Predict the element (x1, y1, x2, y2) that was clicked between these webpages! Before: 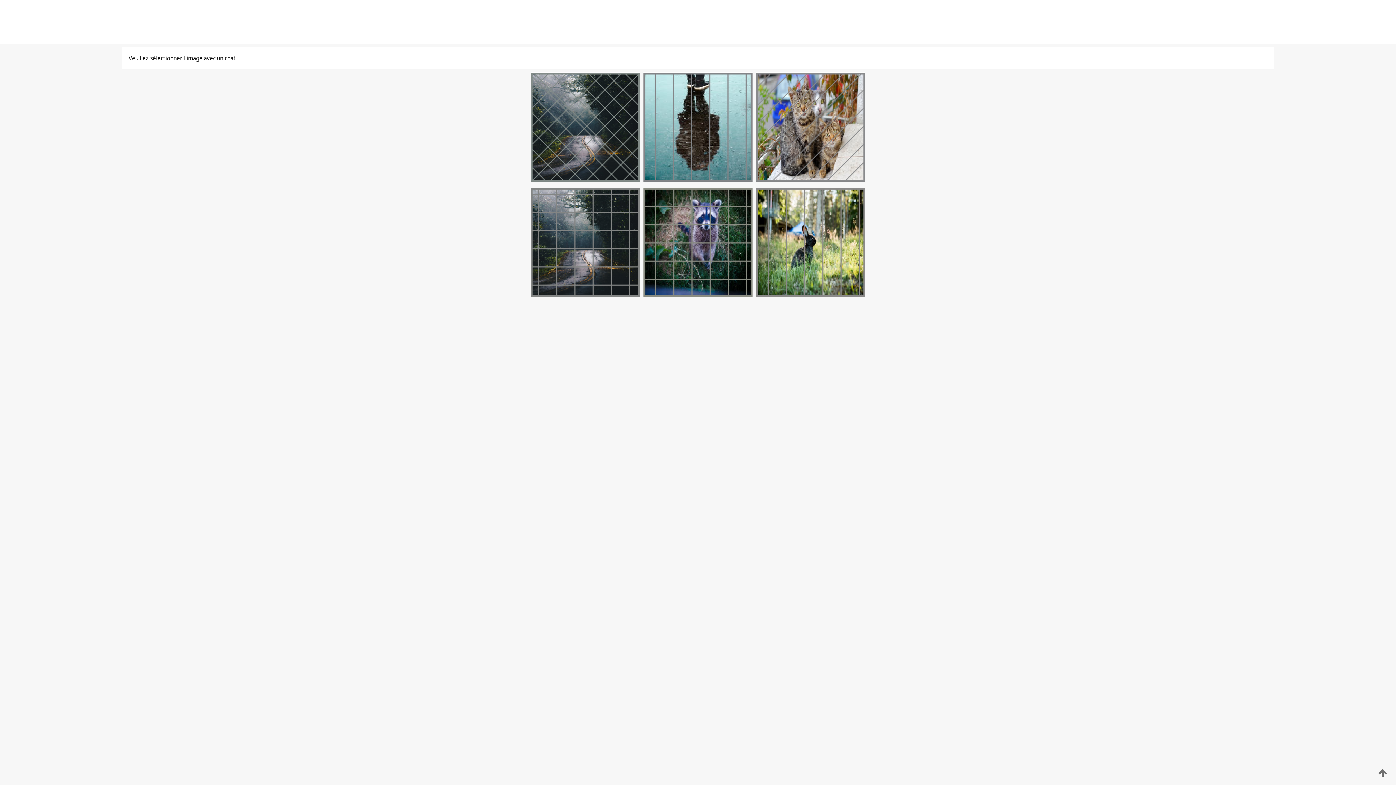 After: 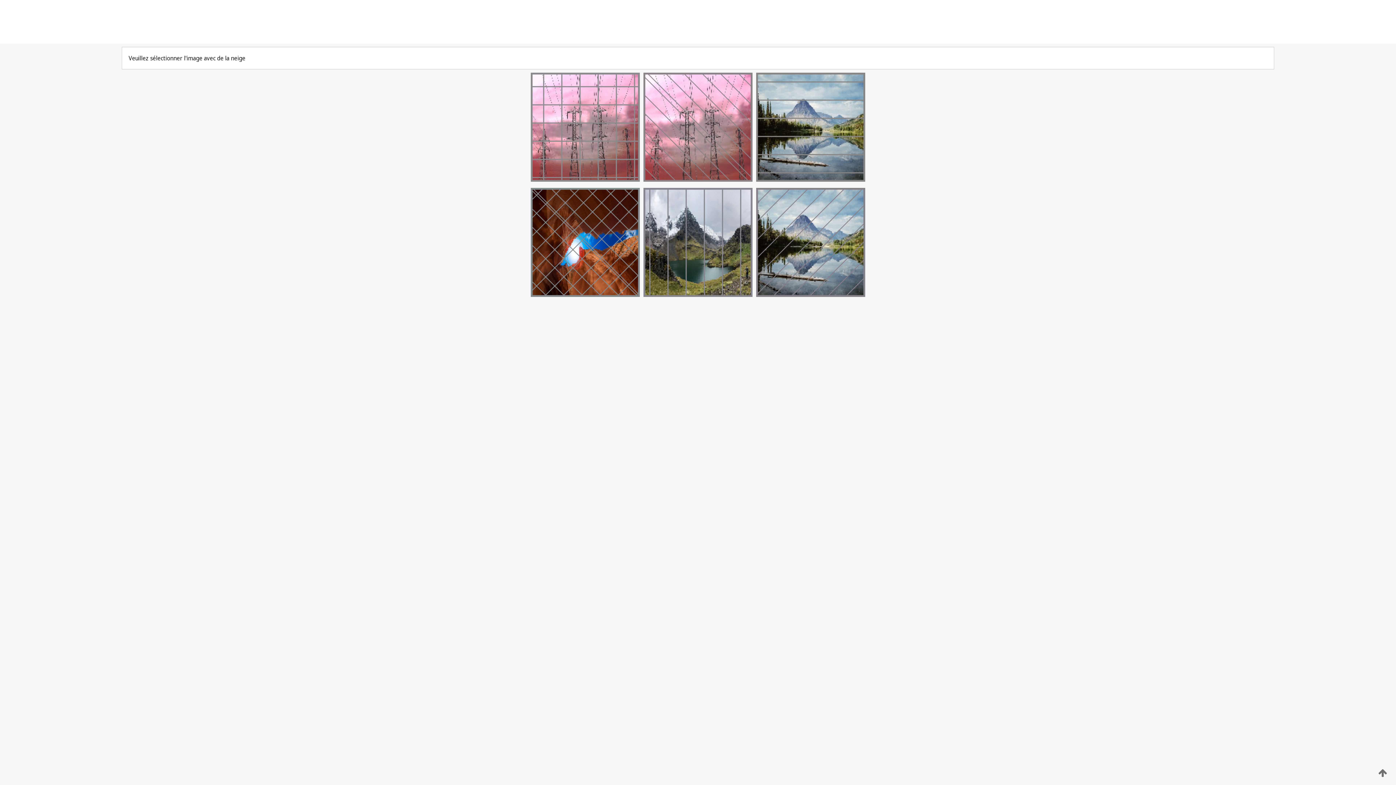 Action: bbox: (529, 176, 641, 183)